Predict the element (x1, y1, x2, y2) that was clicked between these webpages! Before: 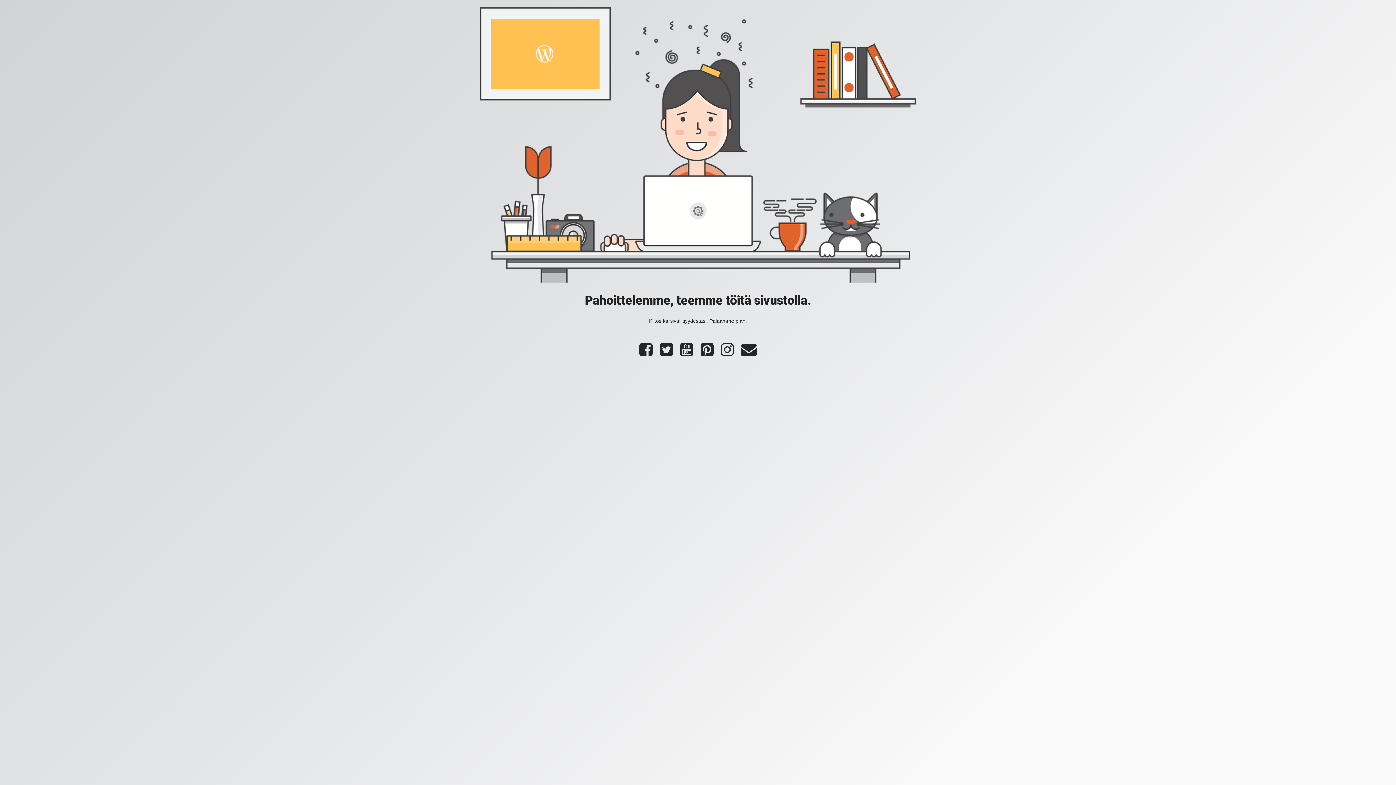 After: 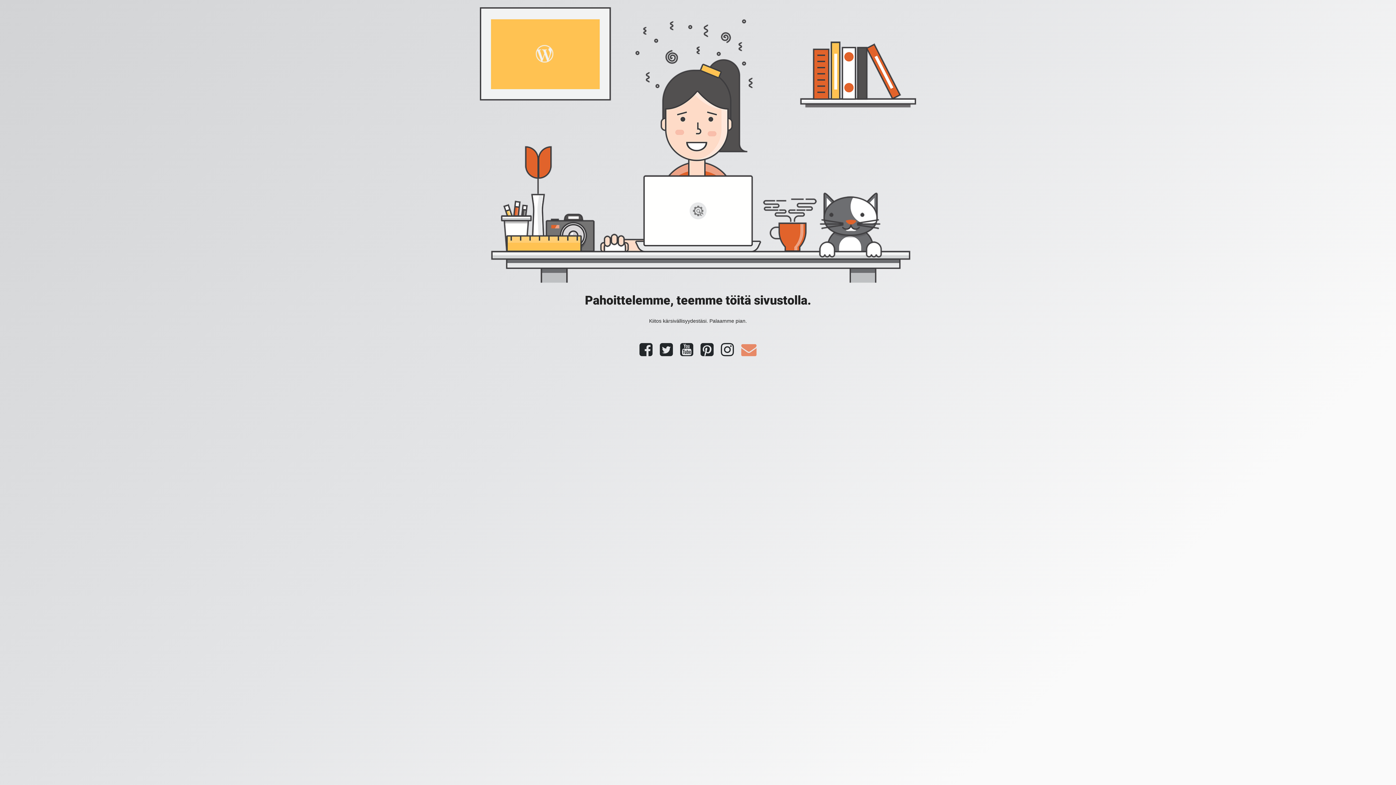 Action: bbox: (737, 350, 760, 356)